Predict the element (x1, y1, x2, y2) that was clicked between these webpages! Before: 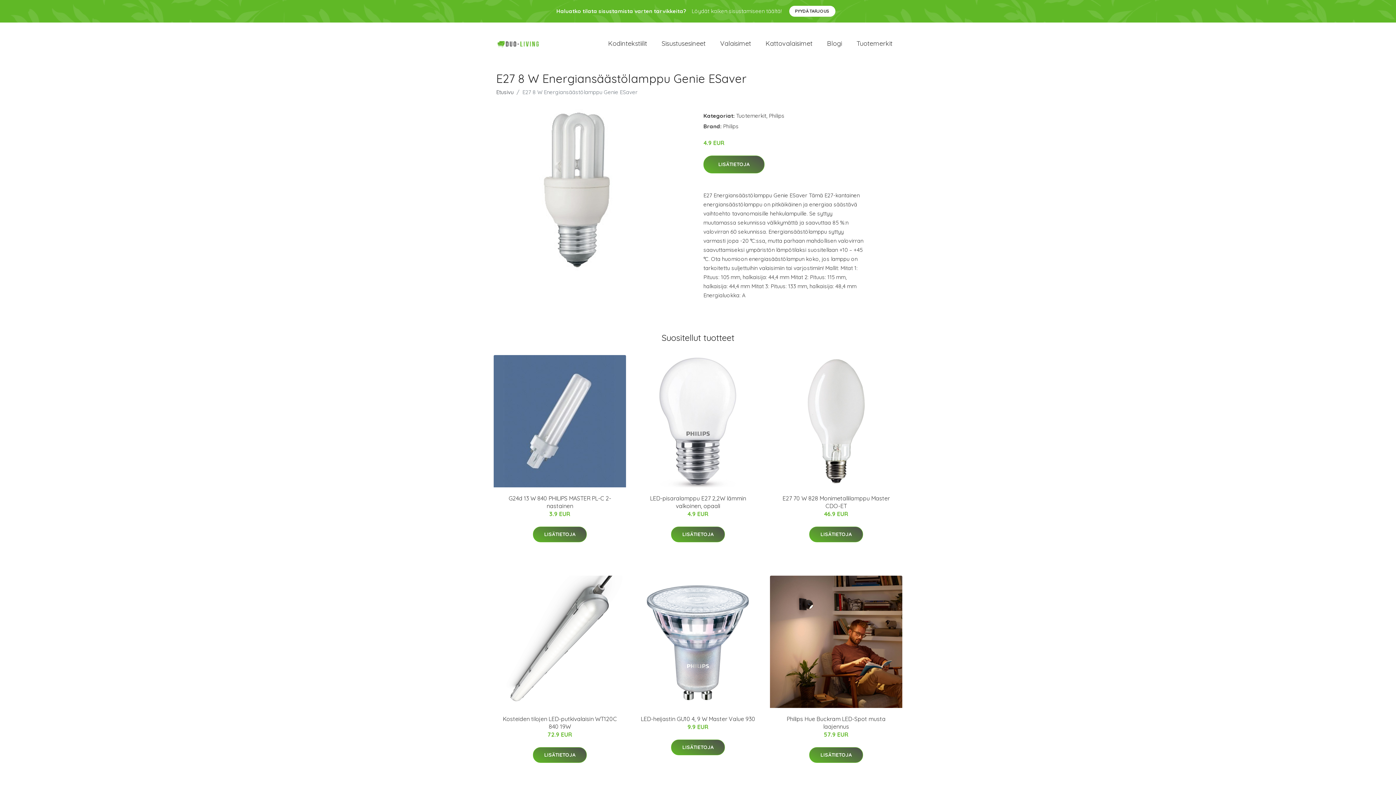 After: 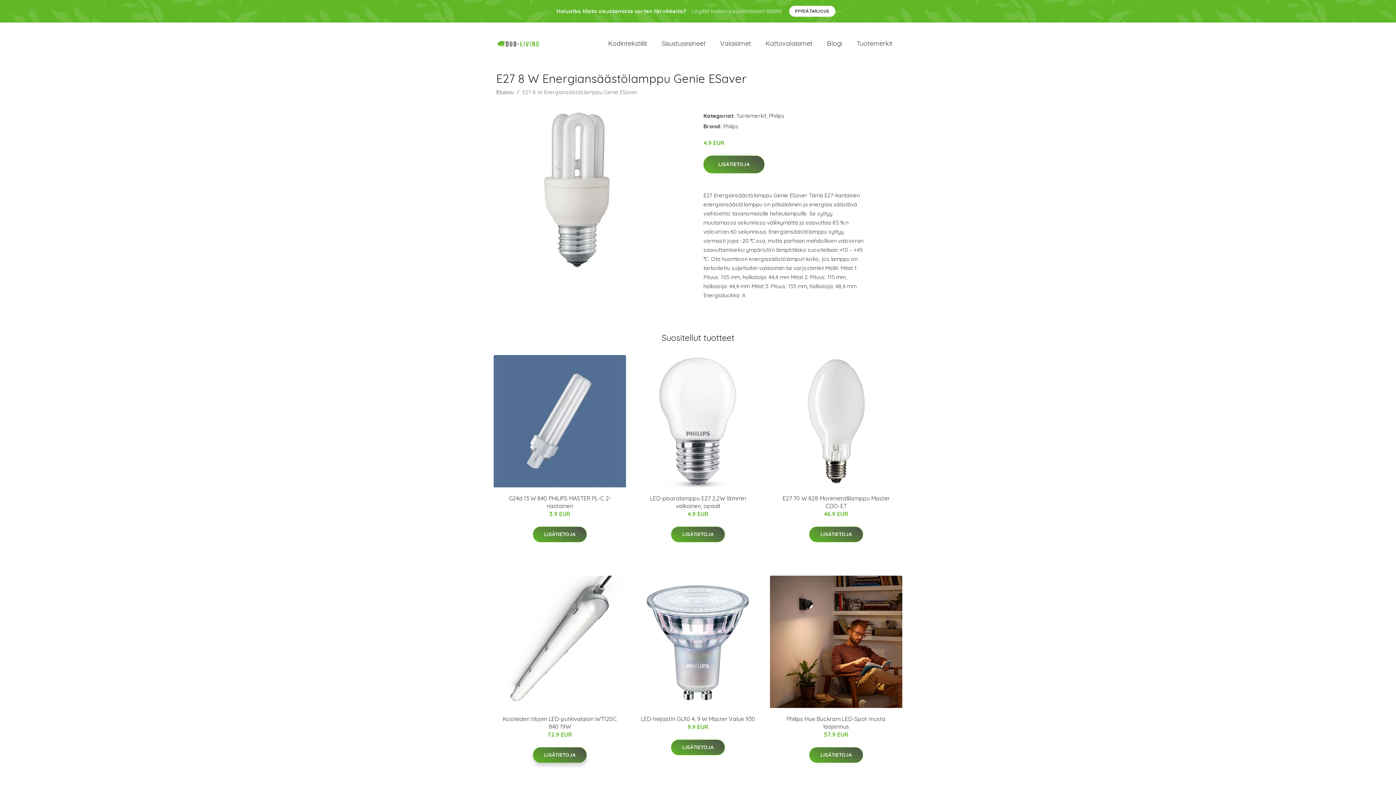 Action: label: LISÄTIETOJA bbox: (533, 747, 586, 763)